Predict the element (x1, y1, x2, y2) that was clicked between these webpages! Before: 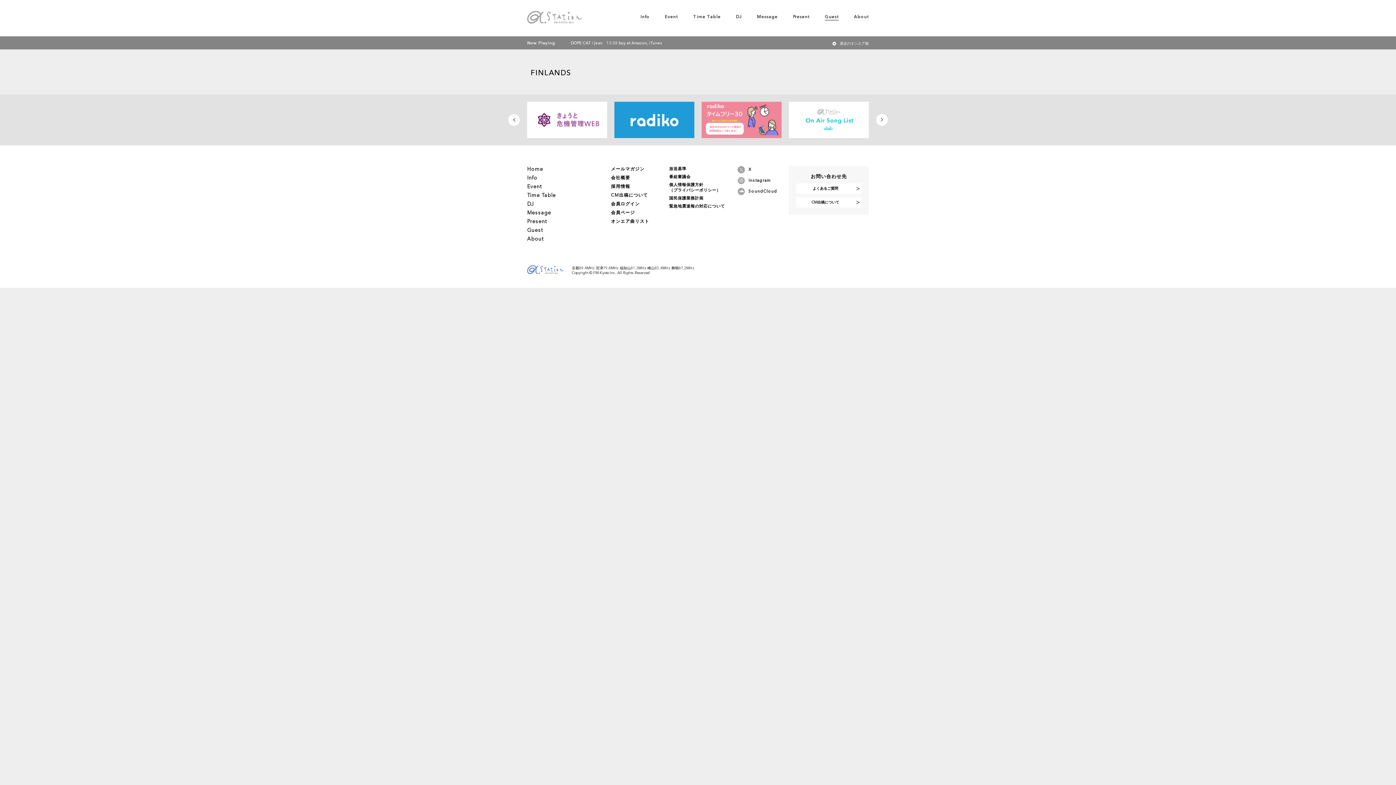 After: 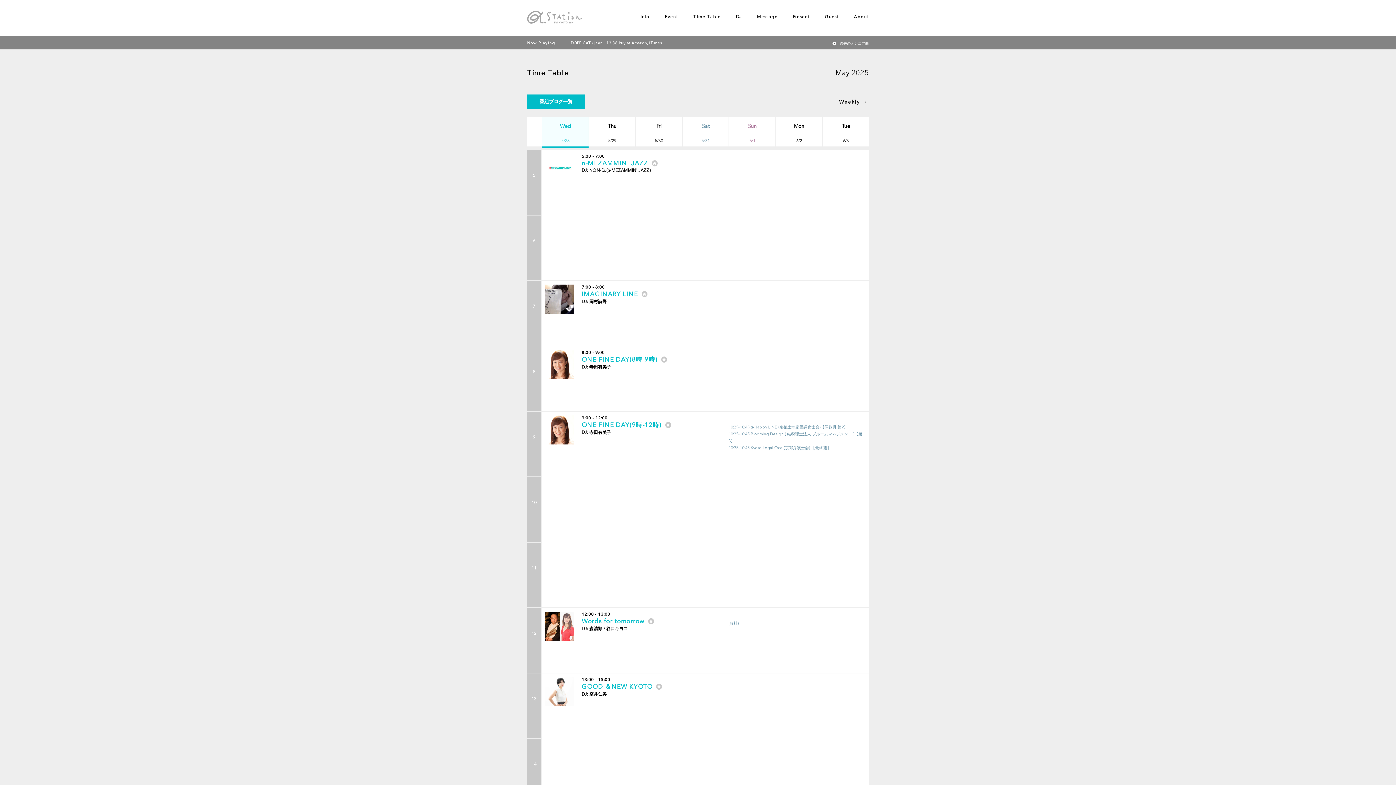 Action: bbox: (693, 14, 720, 20) label: Time Table